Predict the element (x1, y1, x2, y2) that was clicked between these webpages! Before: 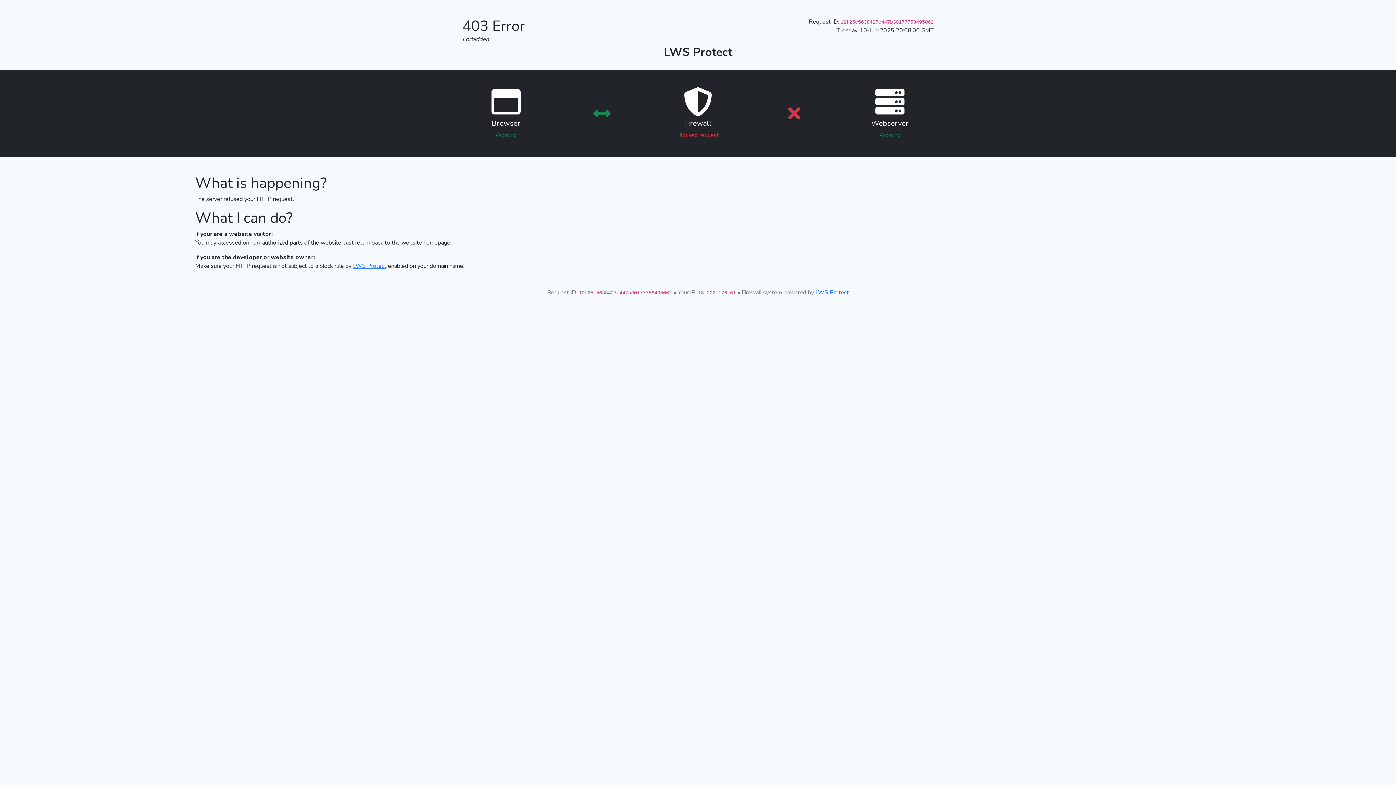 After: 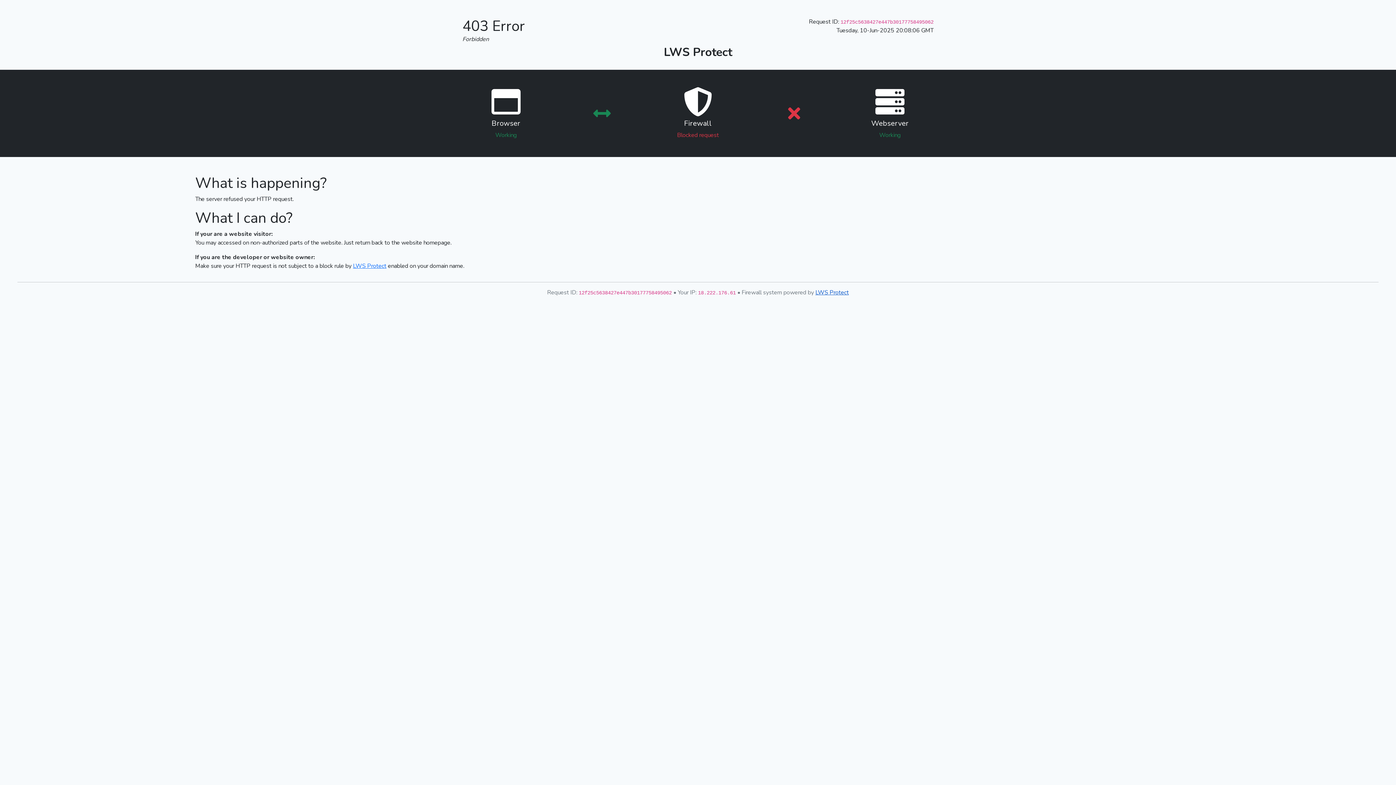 Action: label: LWS Protect bbox: (815, 288, 849, 296)